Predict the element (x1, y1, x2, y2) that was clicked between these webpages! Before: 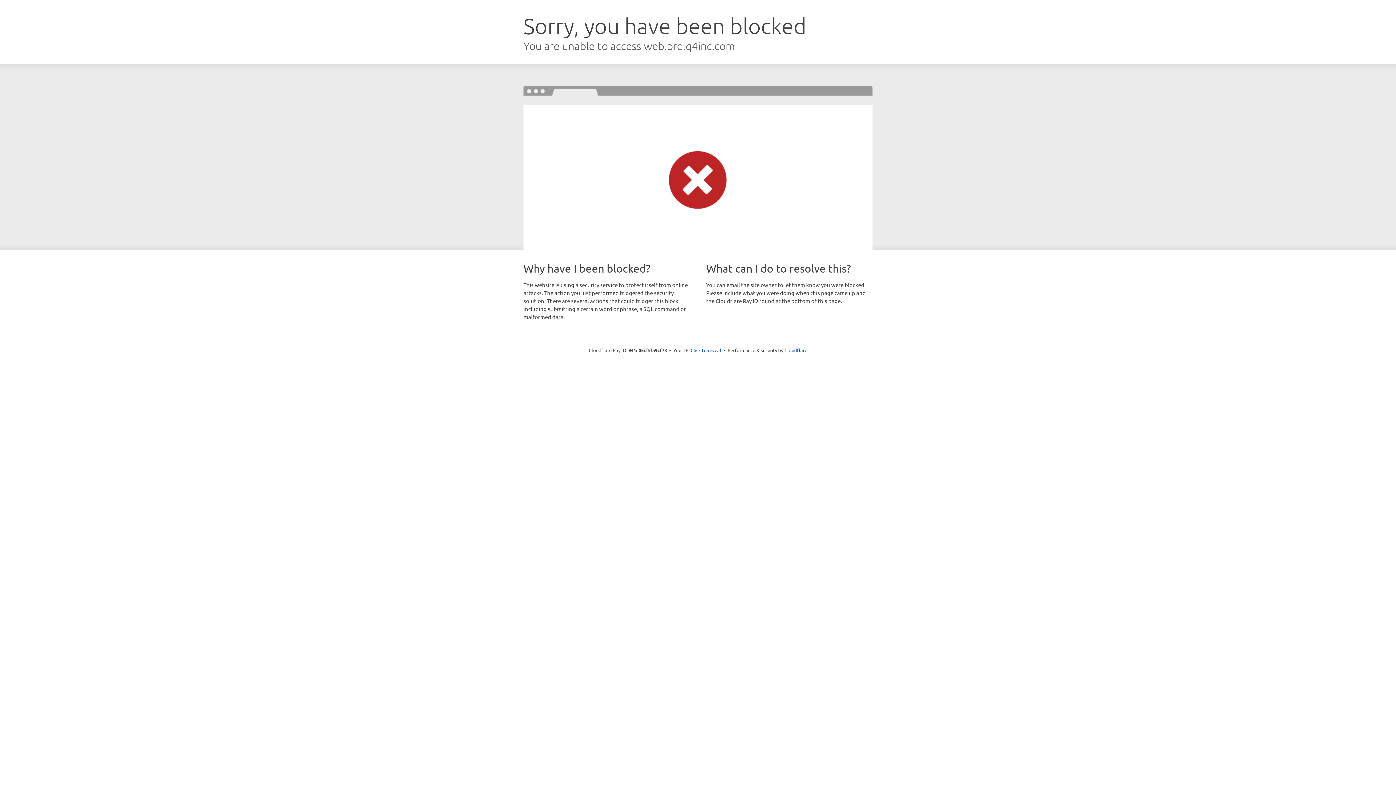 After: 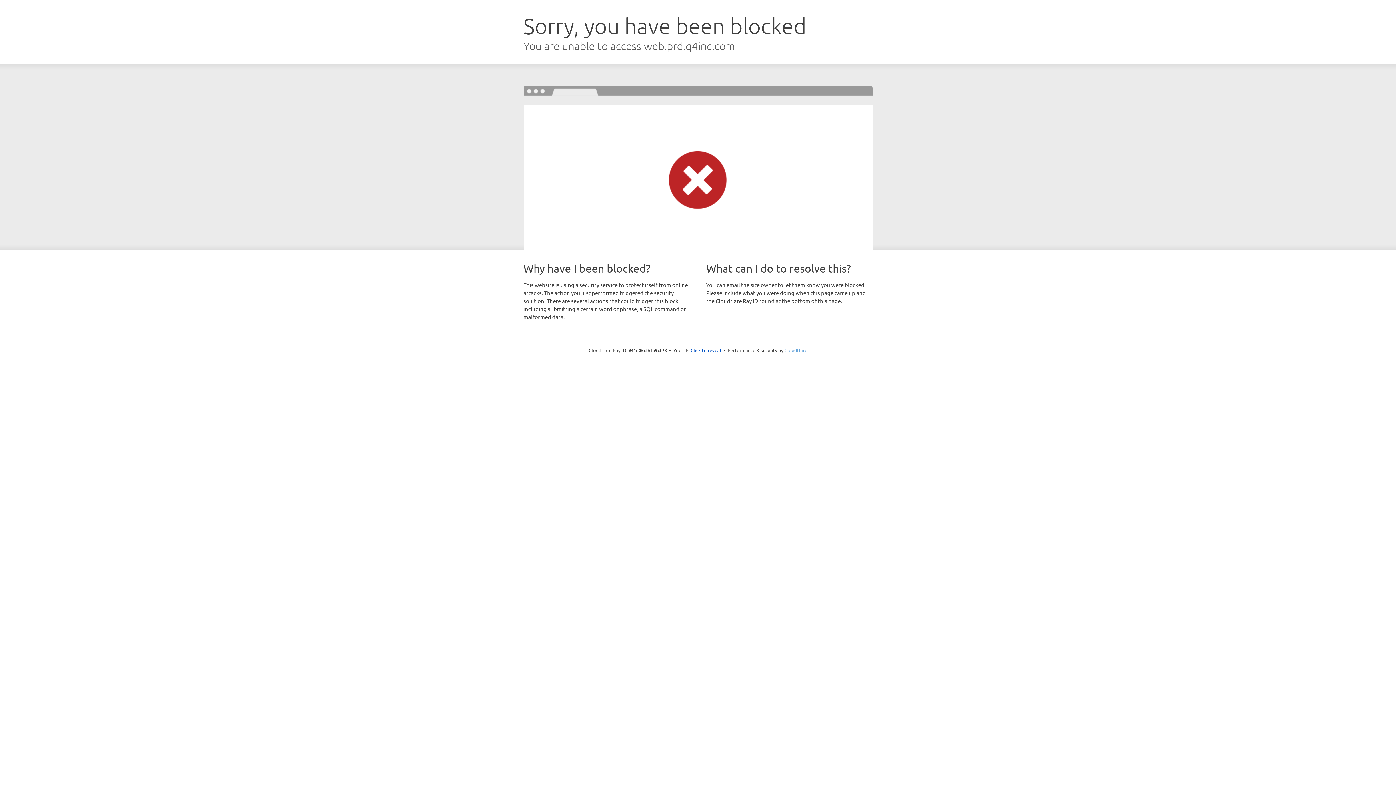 Action: bbox: (784, 347, 807, 353) label: Cloudflare